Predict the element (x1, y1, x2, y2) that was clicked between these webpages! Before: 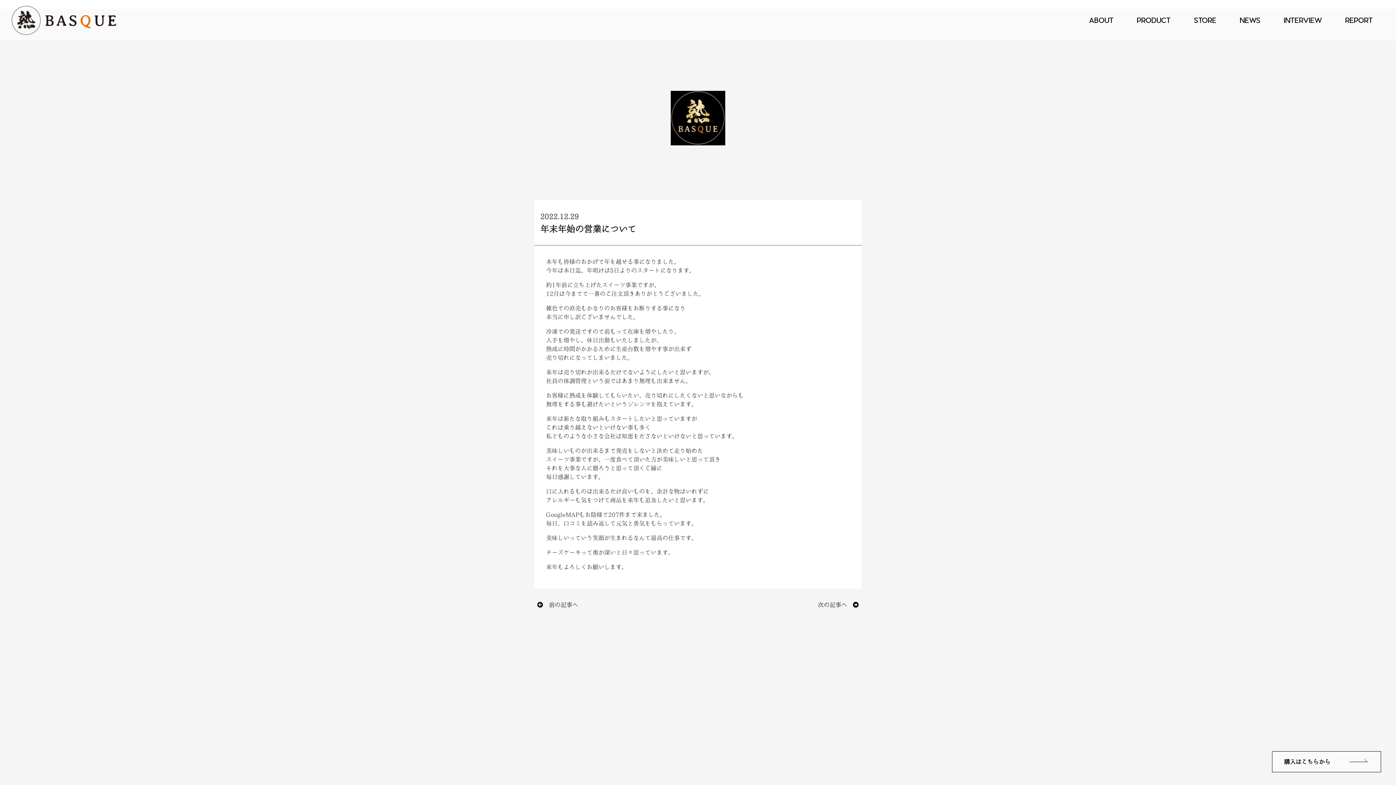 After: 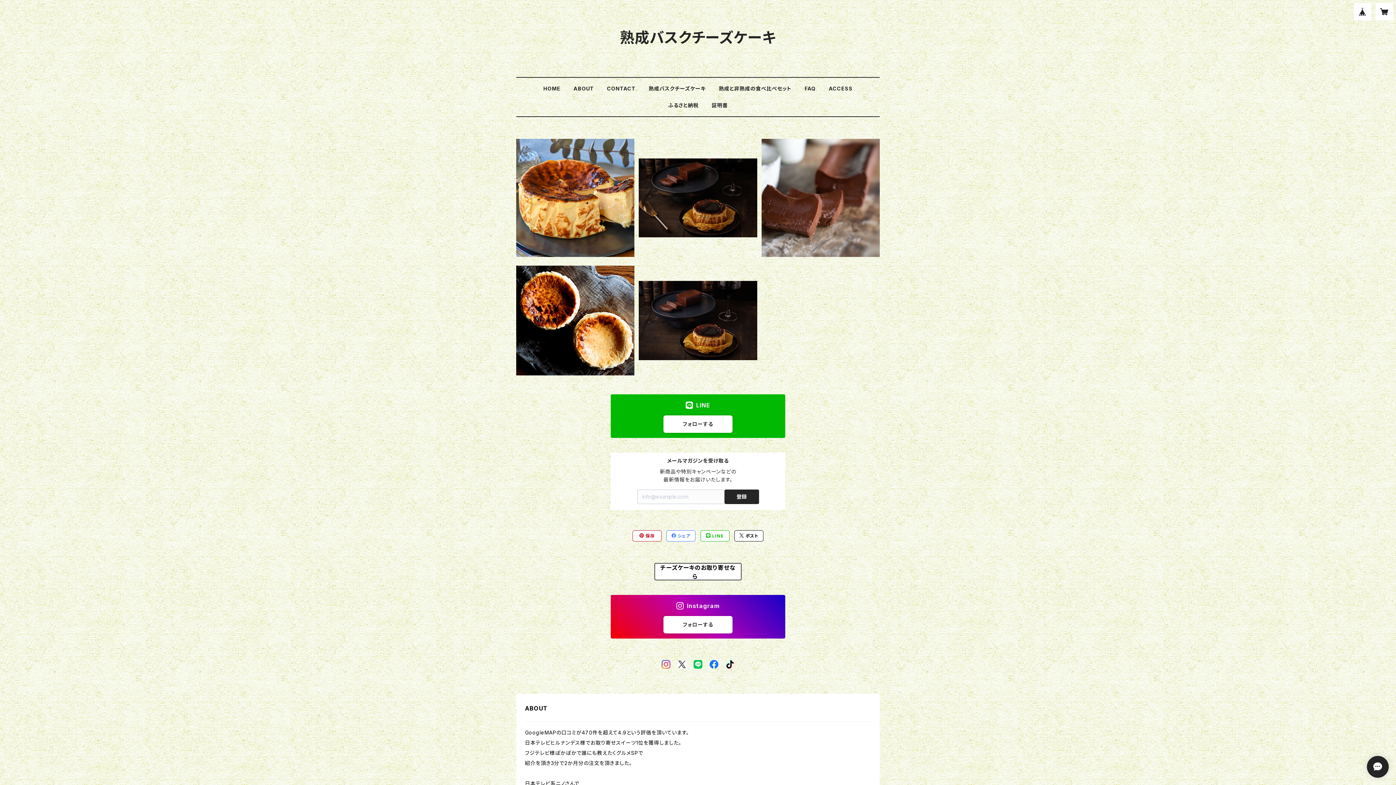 Action: bbox: (1182, 15, 1228, 25) label: STORE